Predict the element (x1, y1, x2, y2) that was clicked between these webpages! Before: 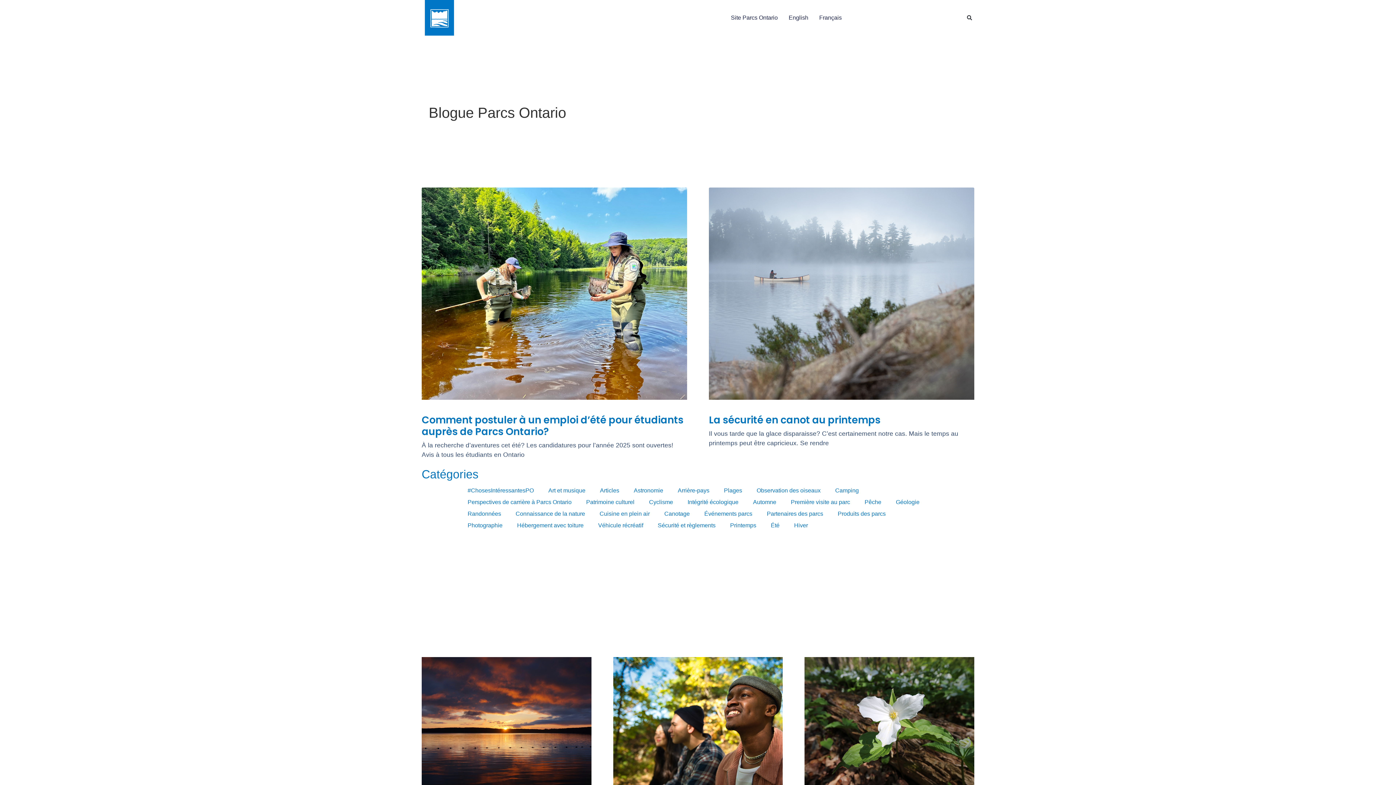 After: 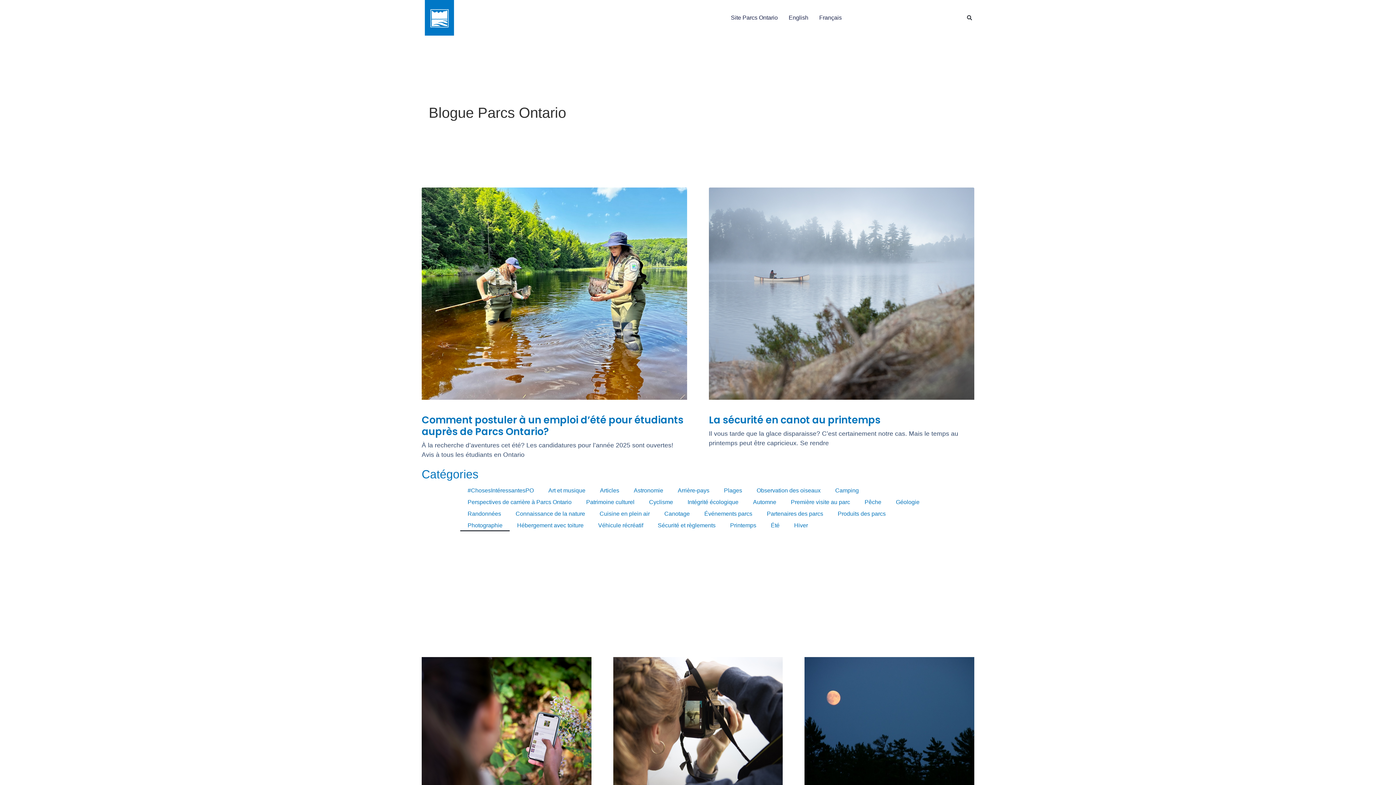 Action: bbox: (460, 520, 509, 531) label: Photographie